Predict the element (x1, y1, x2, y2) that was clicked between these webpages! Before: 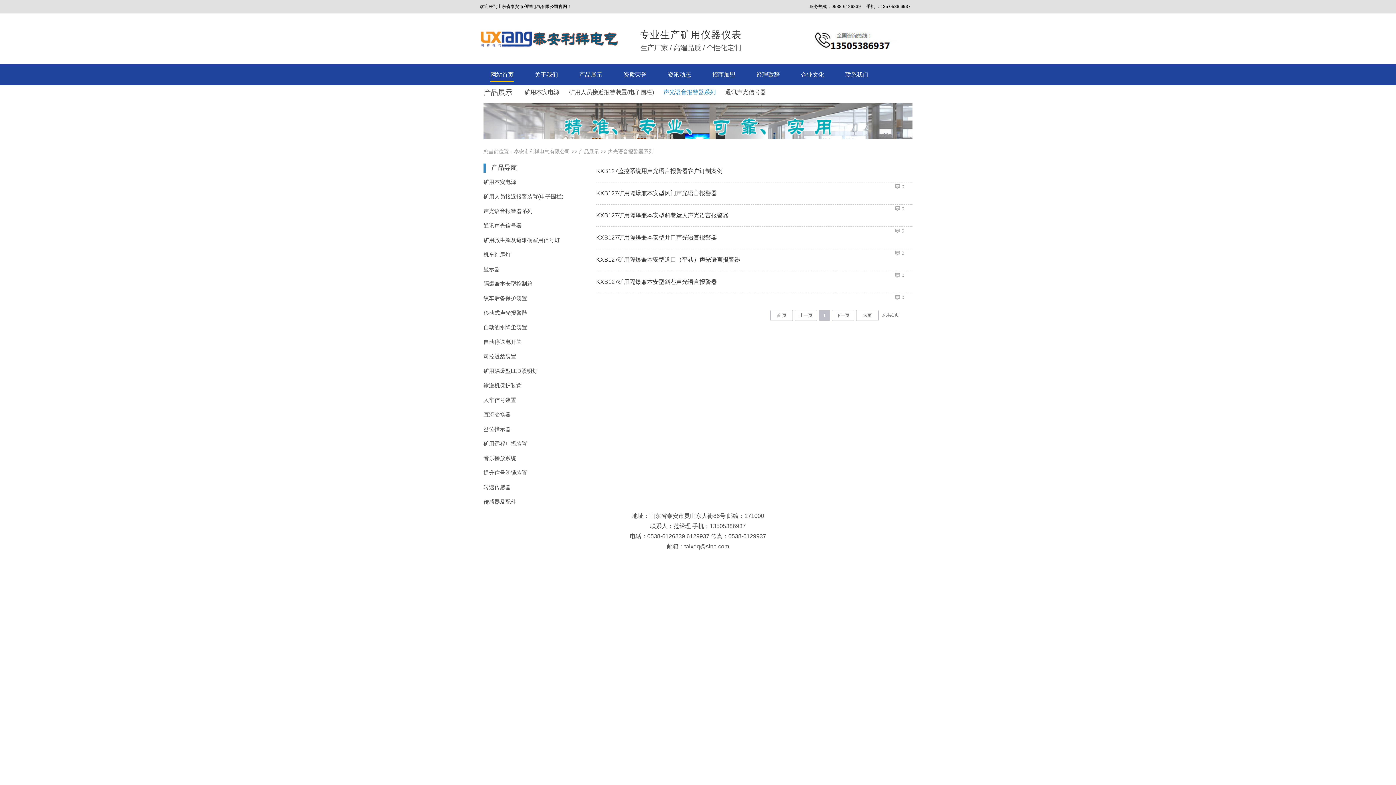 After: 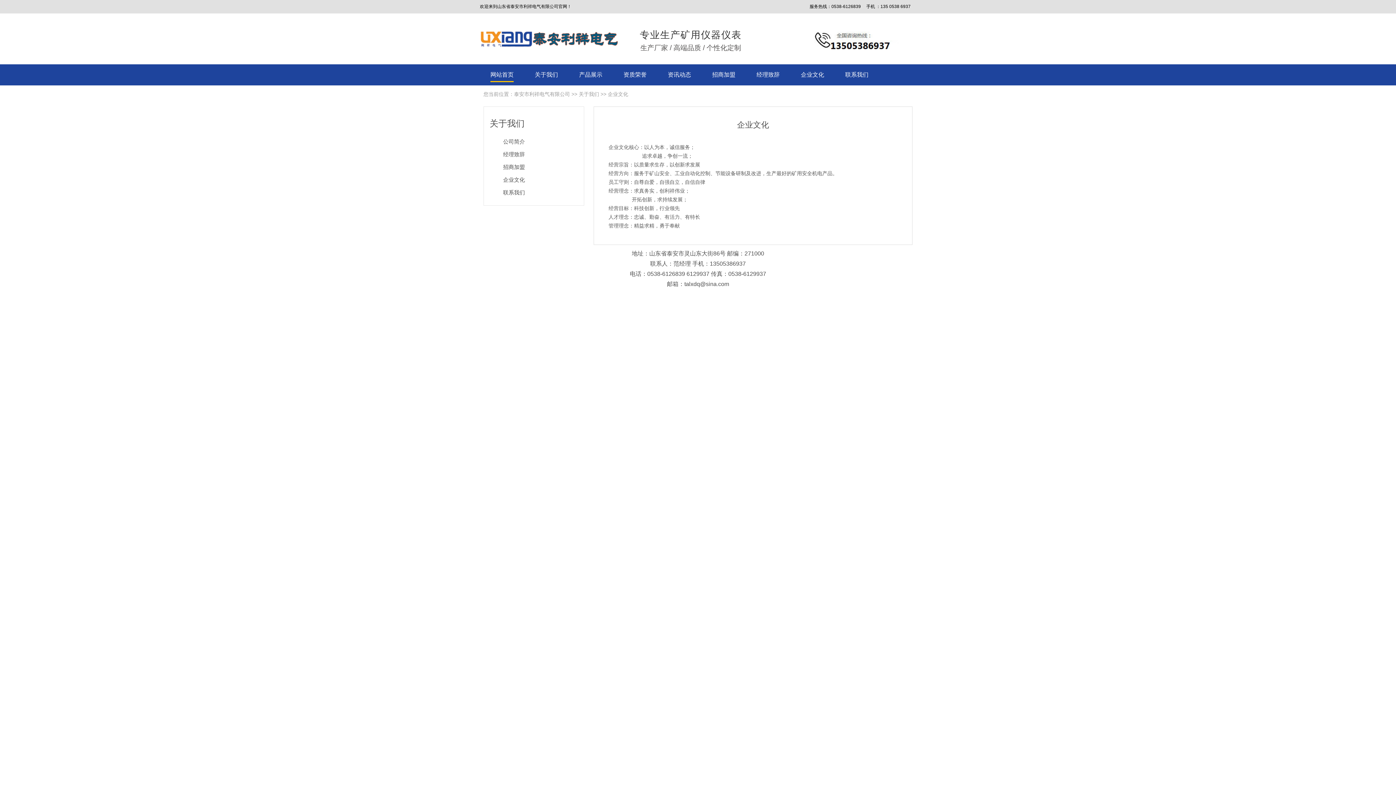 Action: label: 企业文化 bbox: (801, 64, 824, 81)